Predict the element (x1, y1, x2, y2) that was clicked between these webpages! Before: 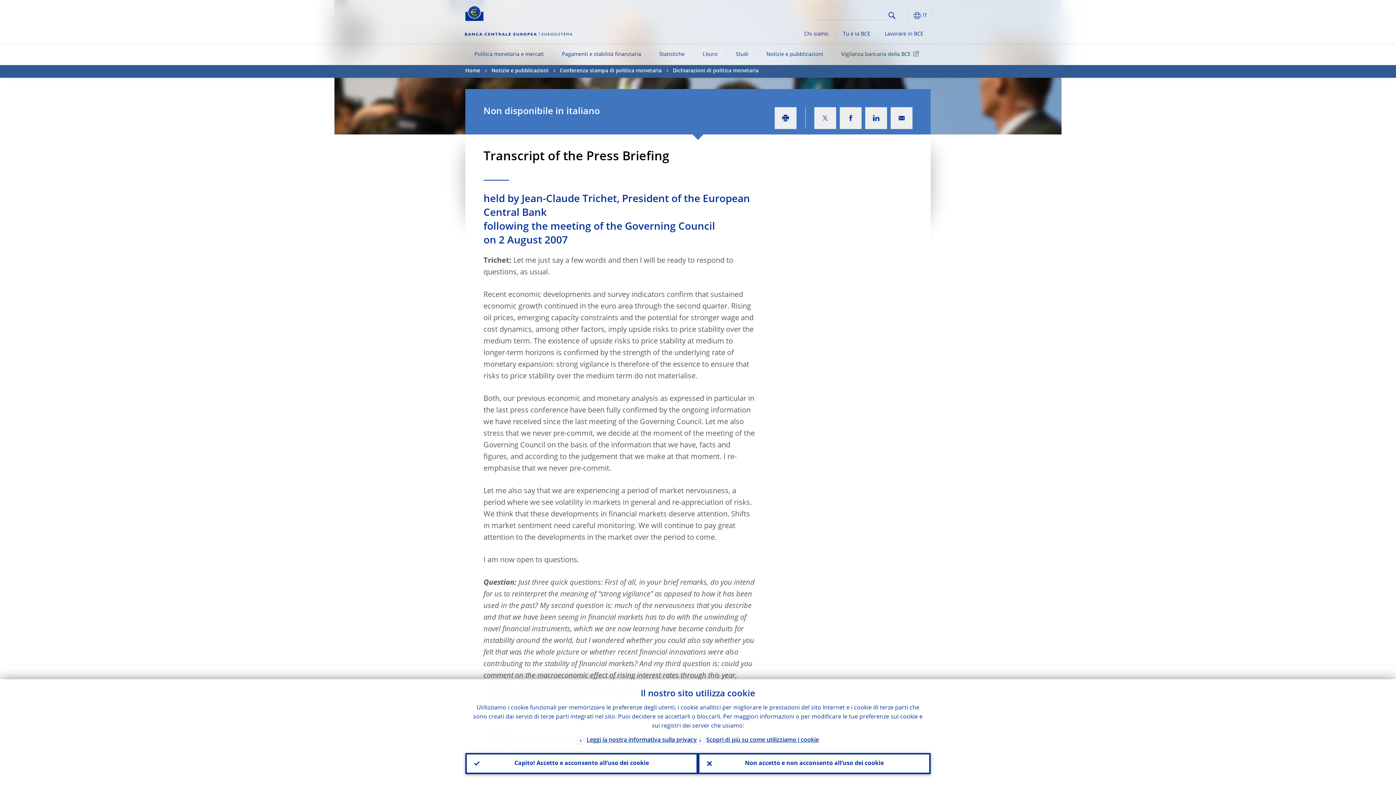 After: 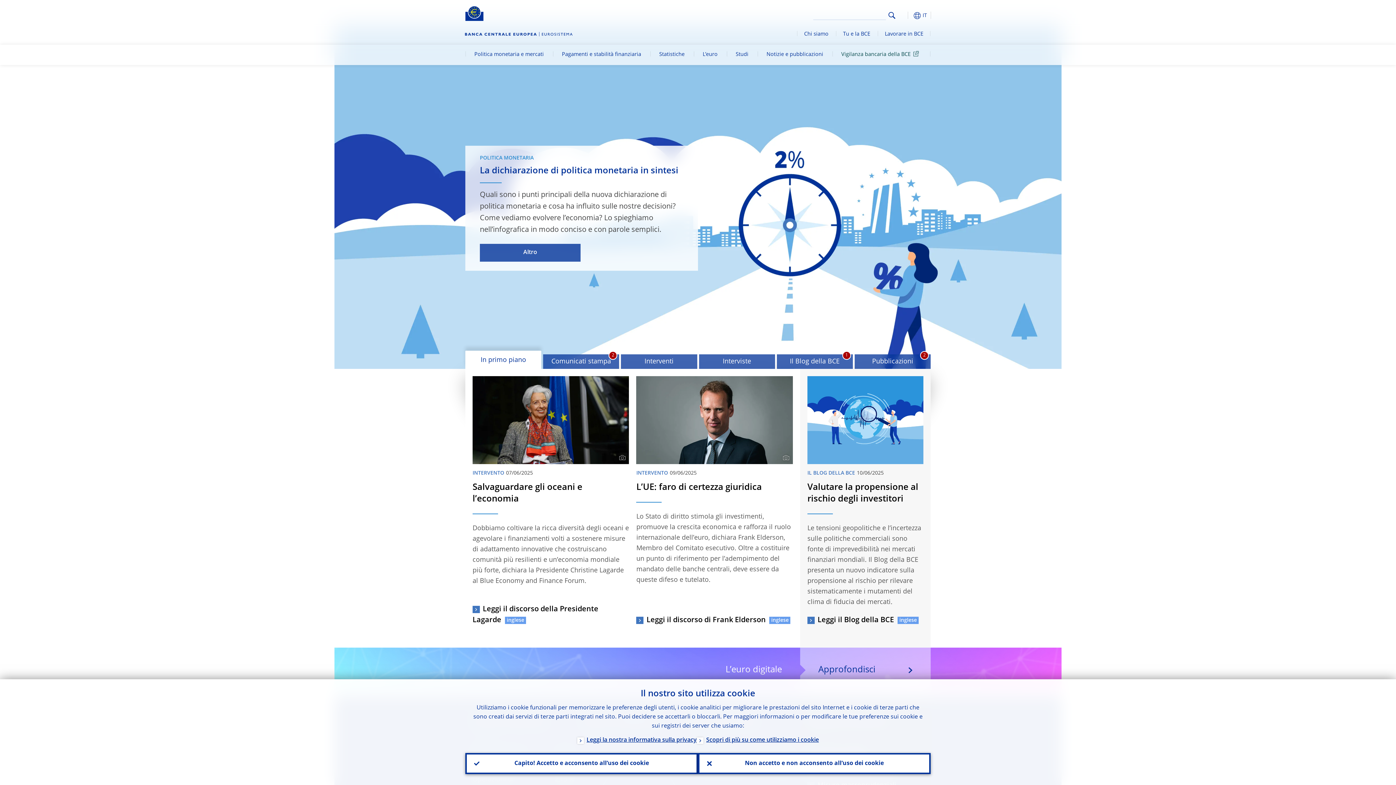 Action: bbox: (465, 5, 483, 21)